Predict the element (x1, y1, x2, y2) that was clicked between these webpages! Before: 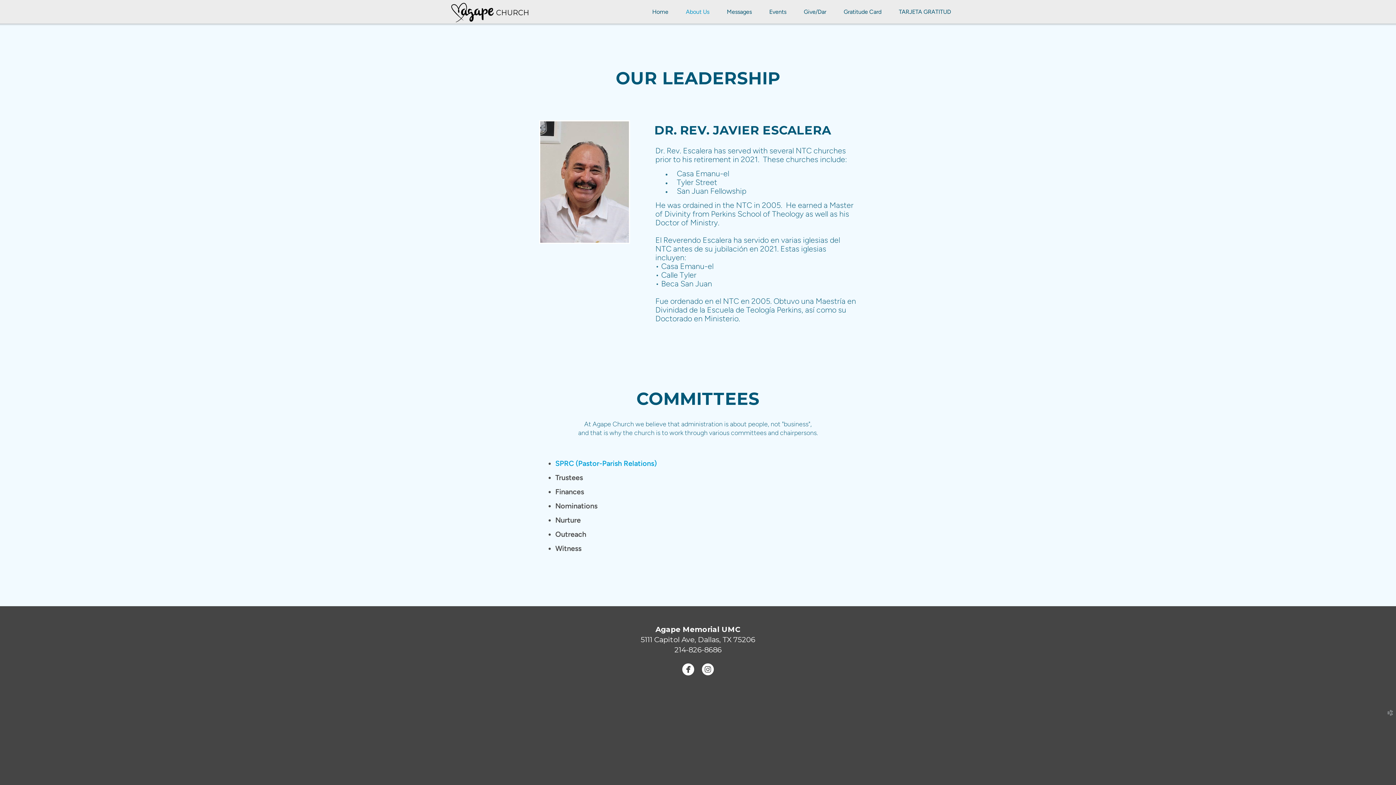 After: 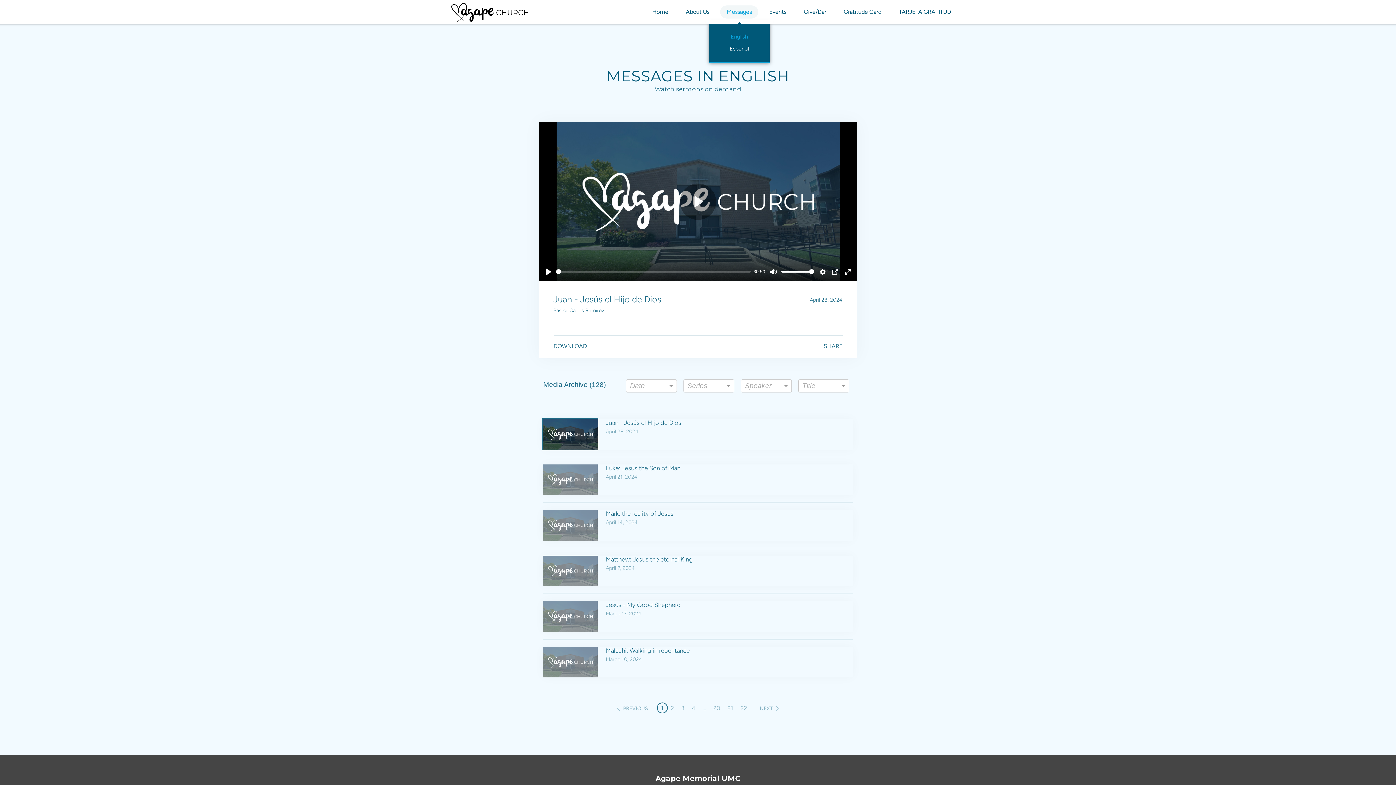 Action: bbox: (718, 0, 760, 23) label: Messages